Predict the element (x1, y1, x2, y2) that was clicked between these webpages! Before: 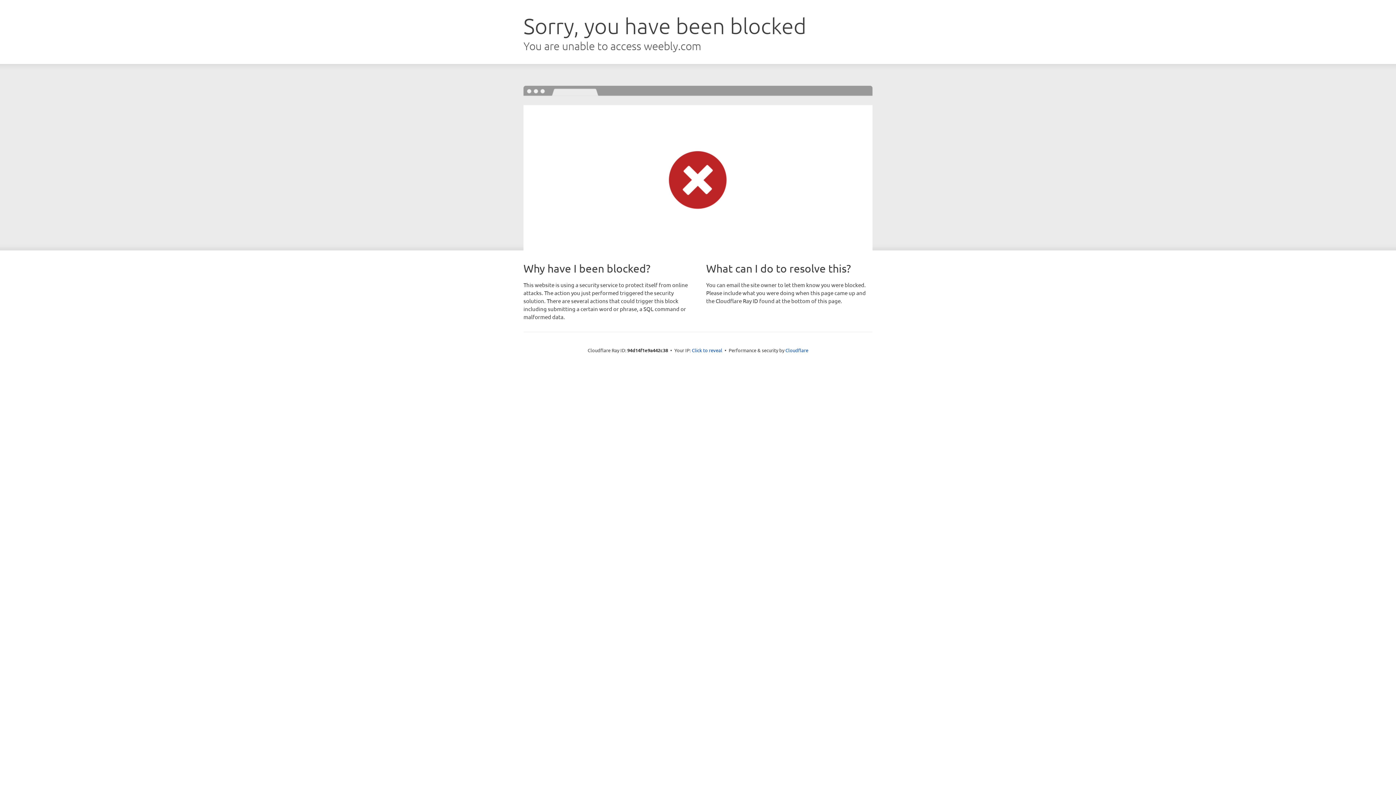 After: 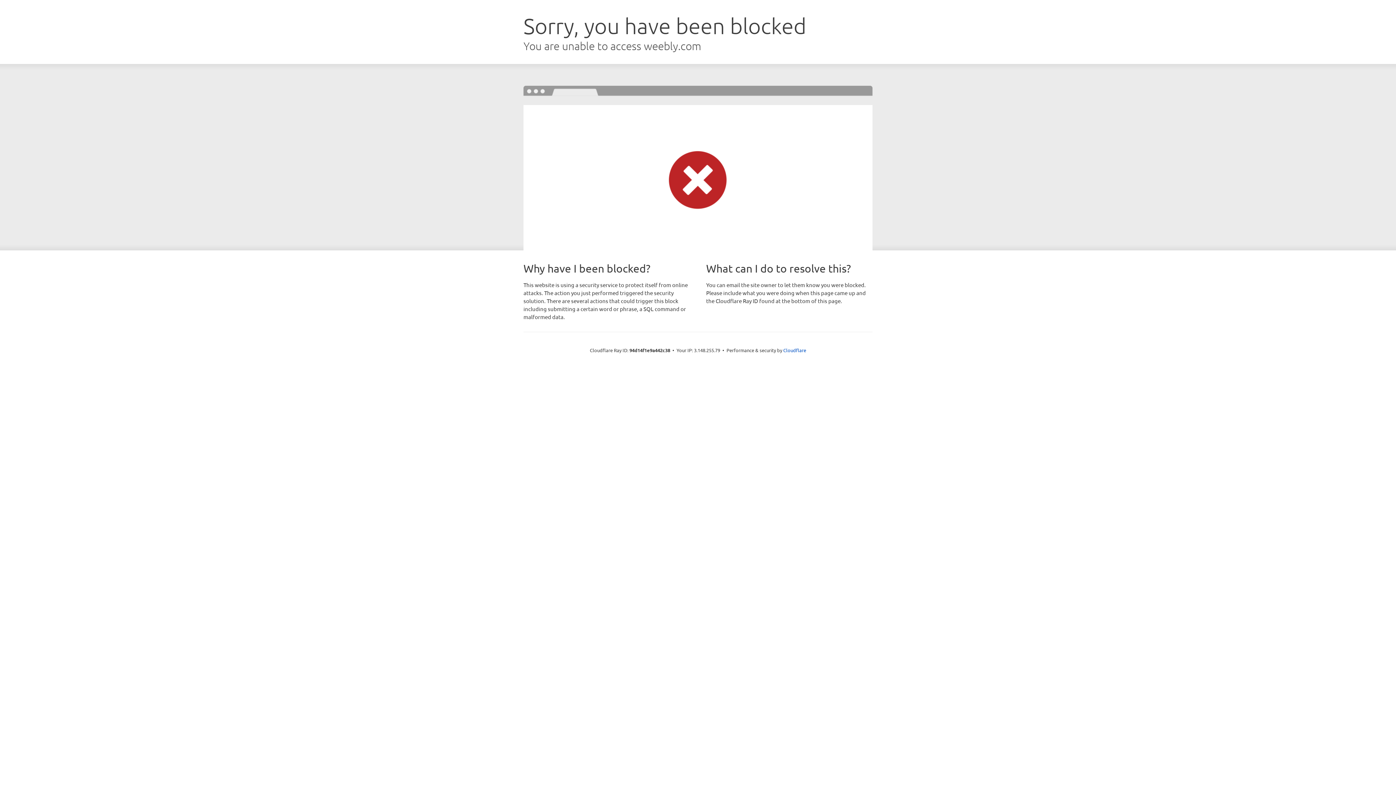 Action: bbox: (692, 346, 722, 353) label: Click to reveal